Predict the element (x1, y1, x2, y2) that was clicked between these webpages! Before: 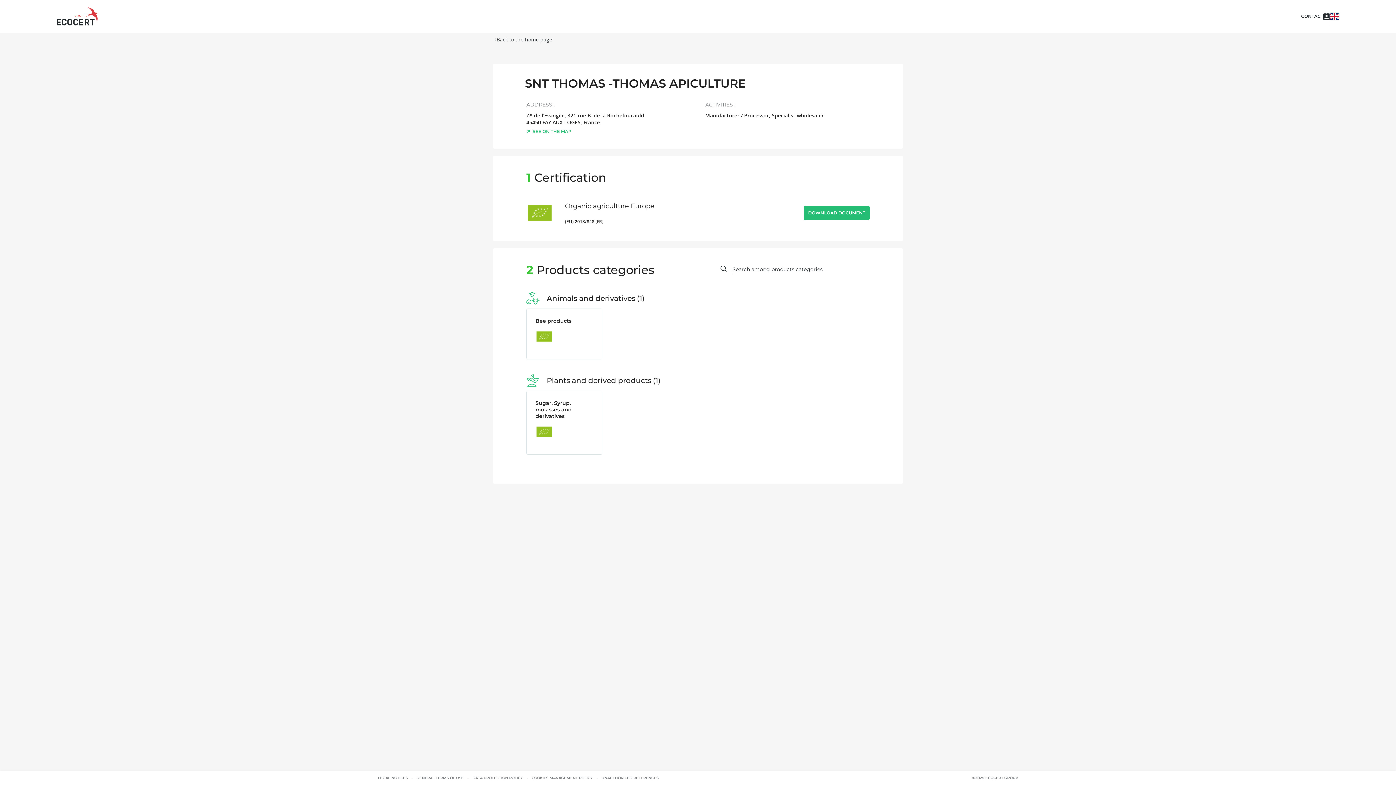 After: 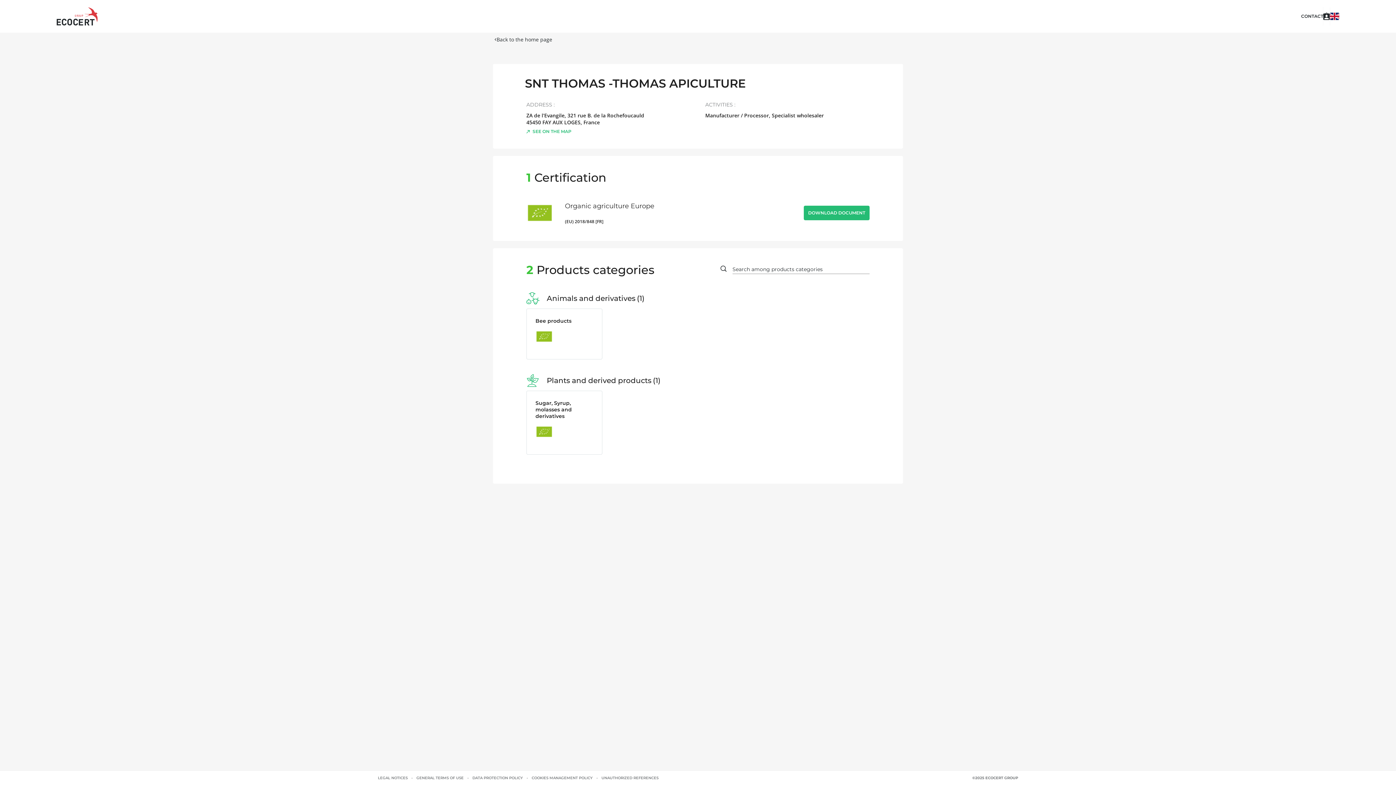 Action: bbox: (1323, 12, 1330, 20)